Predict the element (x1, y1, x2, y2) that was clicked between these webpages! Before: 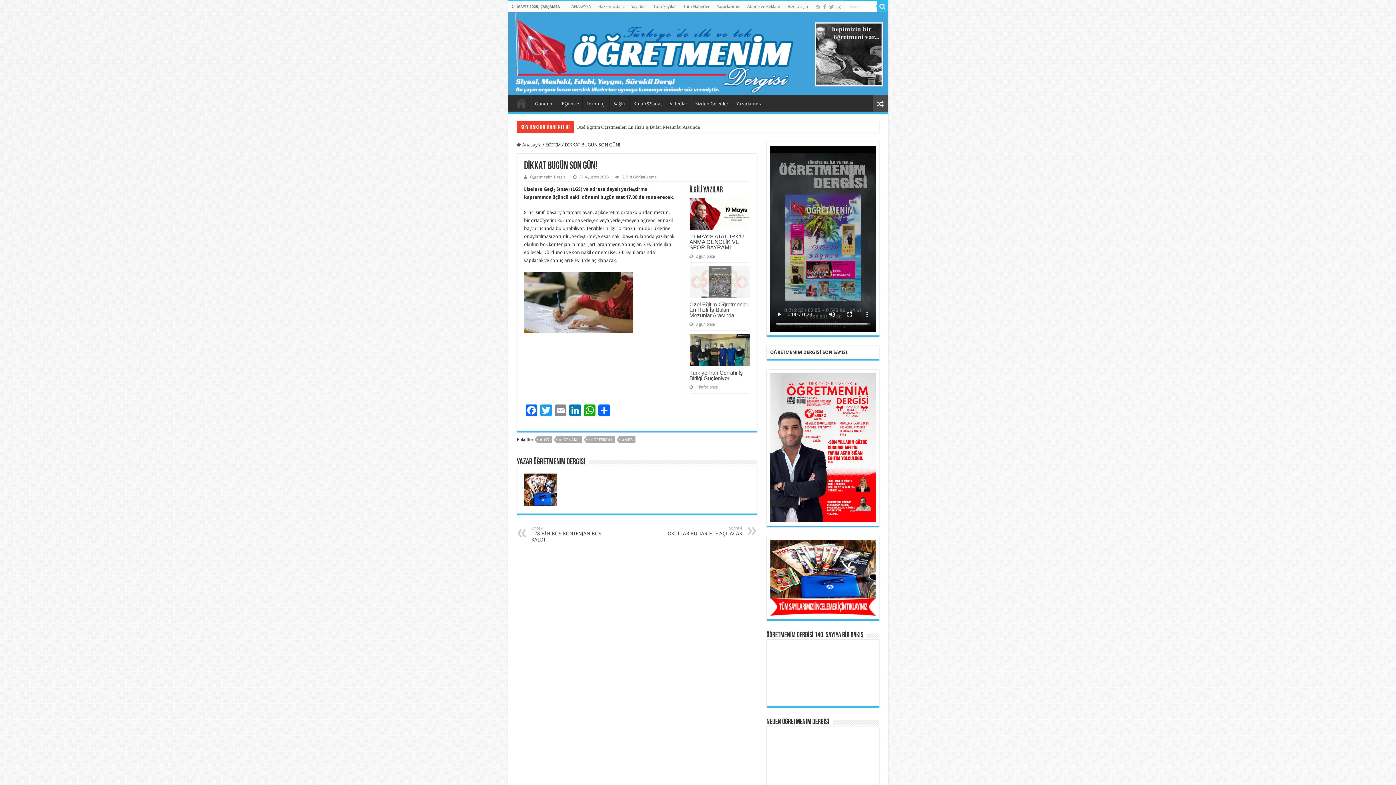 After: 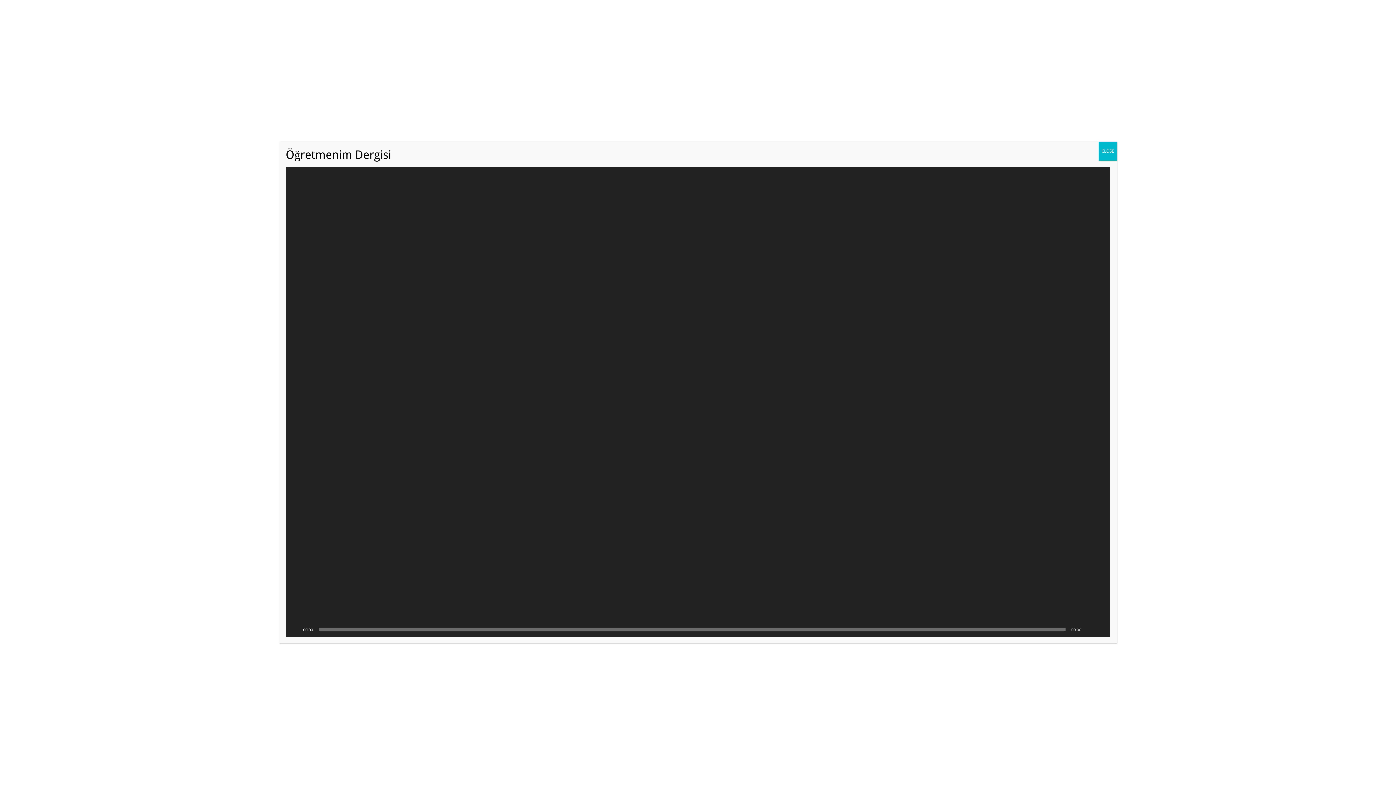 Action: label:  Anasayfa bbox: (516, 142, 541, 147)